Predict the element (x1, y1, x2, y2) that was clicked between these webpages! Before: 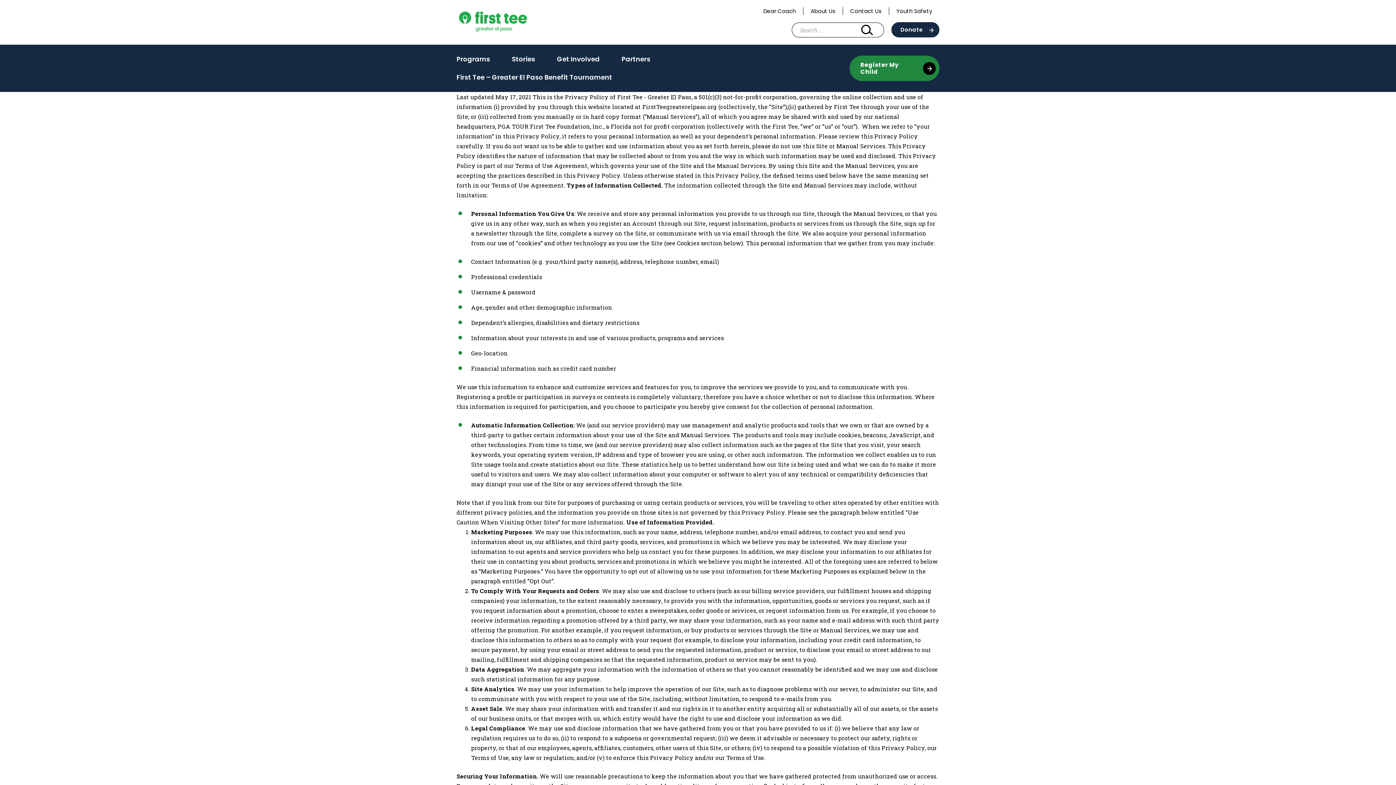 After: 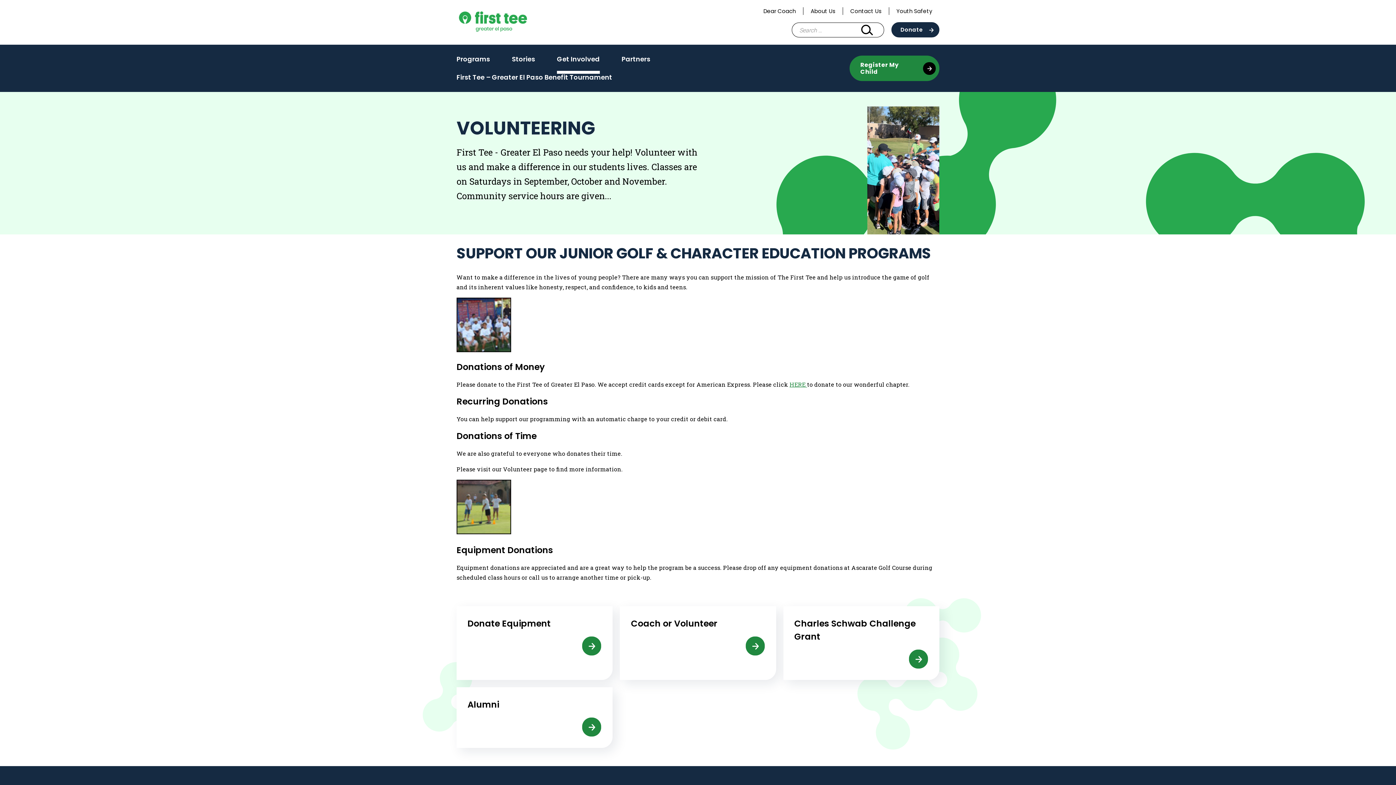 Action: bbox: (557, 50, 600, 68) label: Get Involved